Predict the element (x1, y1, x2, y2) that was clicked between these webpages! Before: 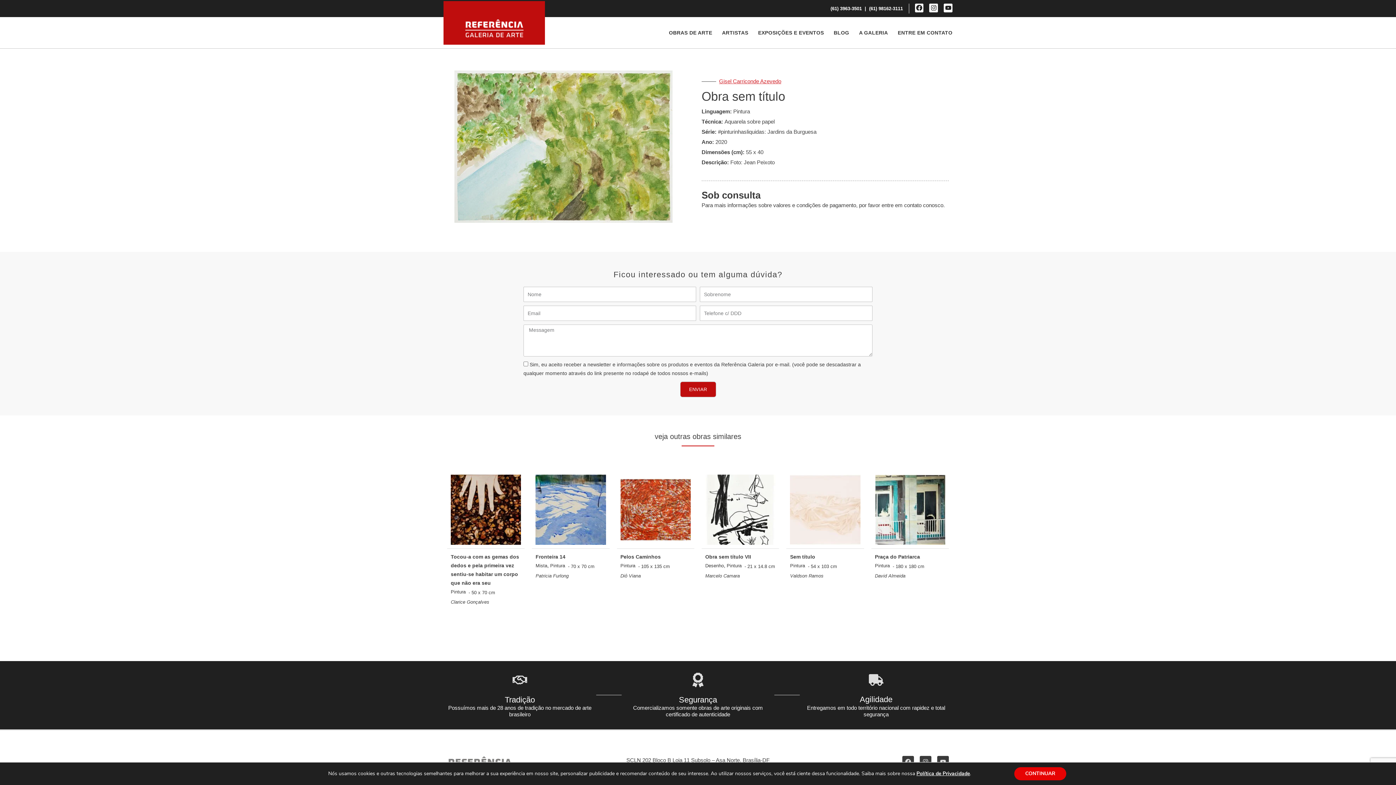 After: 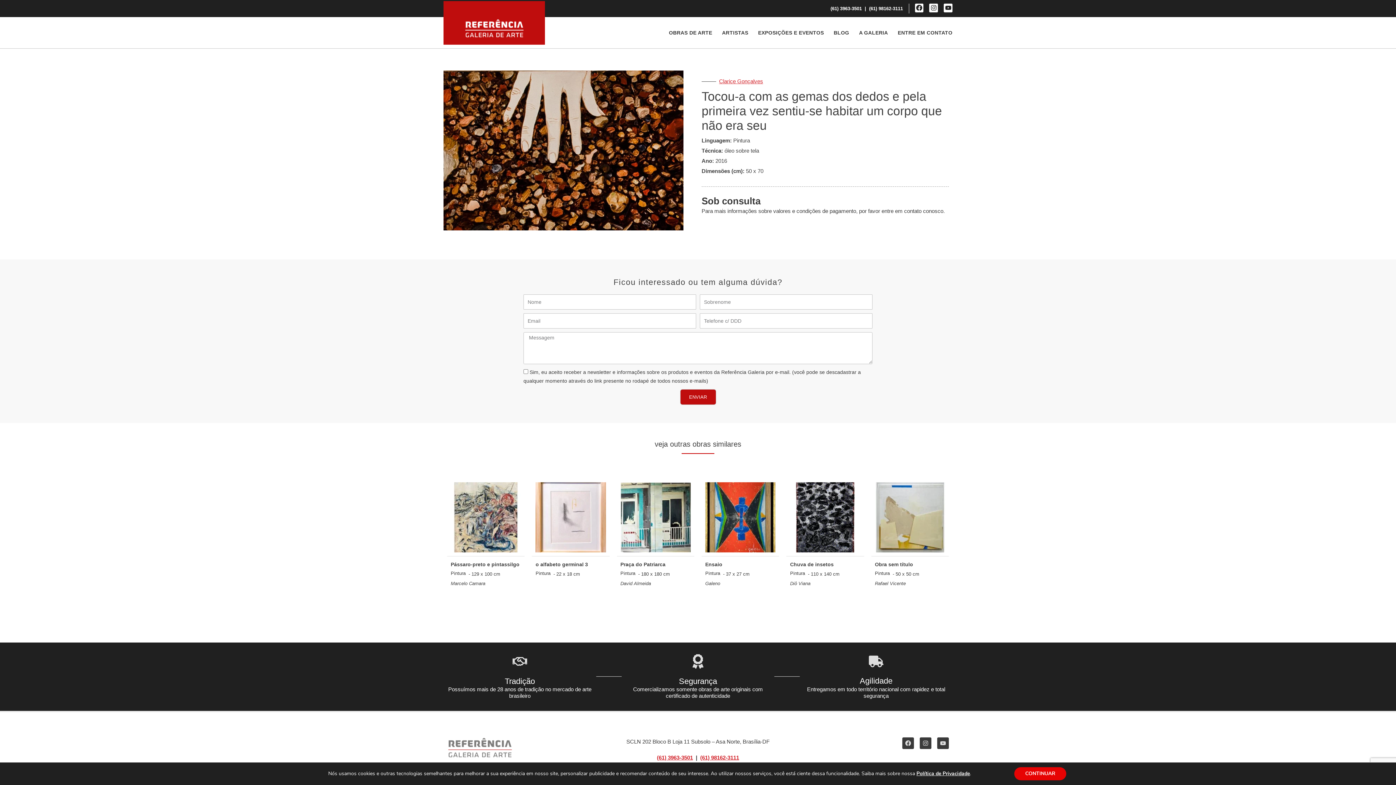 Action: bbox: (450, 474, 521, 545)